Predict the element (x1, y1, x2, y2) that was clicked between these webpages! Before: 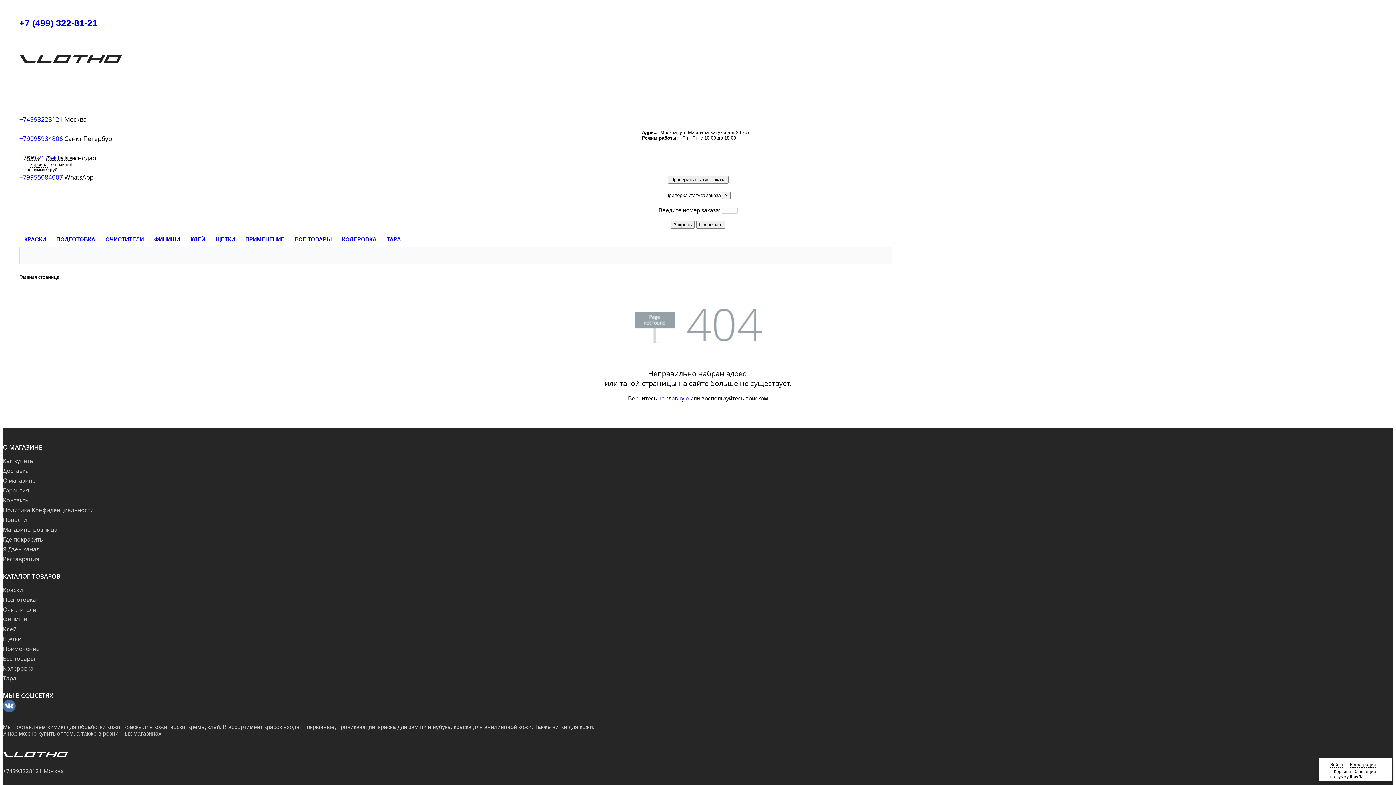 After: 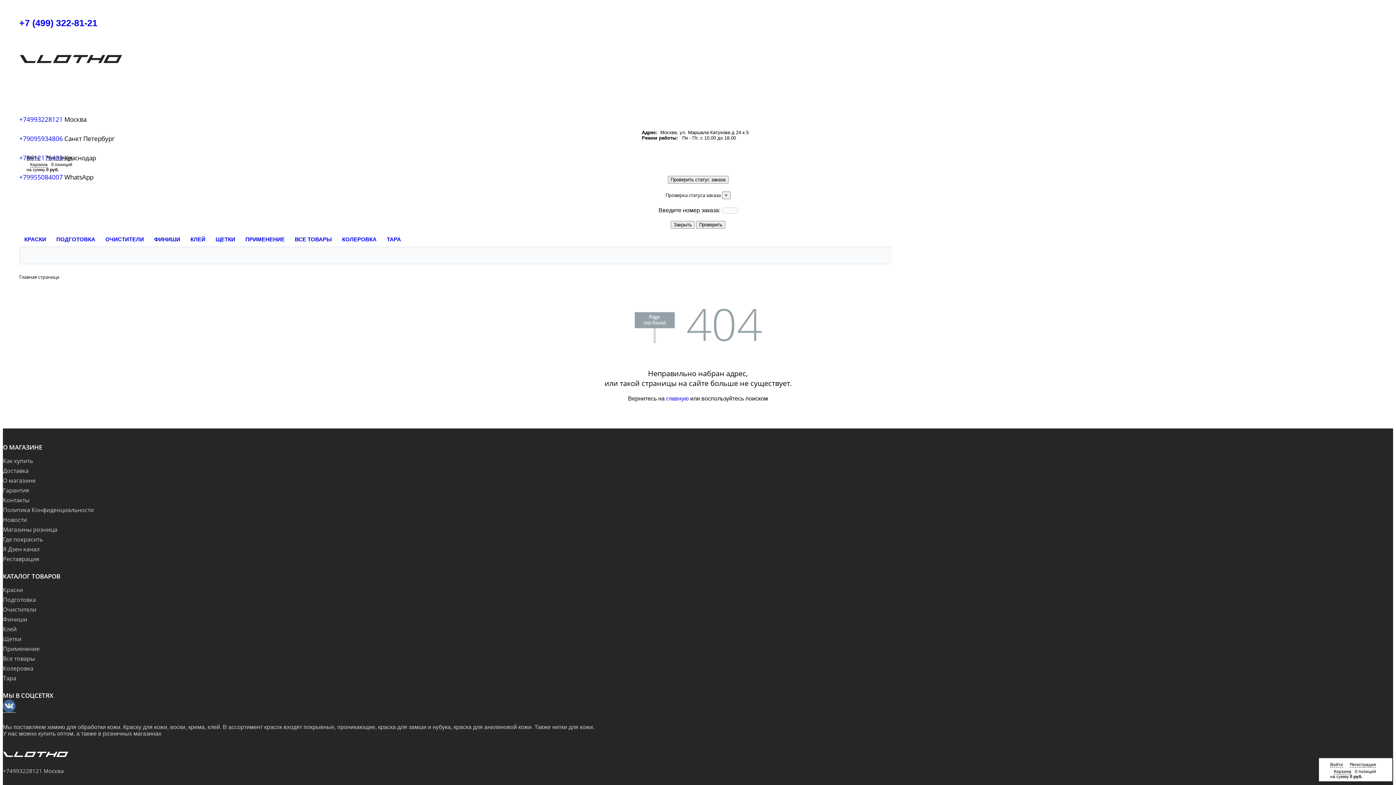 Action: bbox: (2, 700, 15, 712)